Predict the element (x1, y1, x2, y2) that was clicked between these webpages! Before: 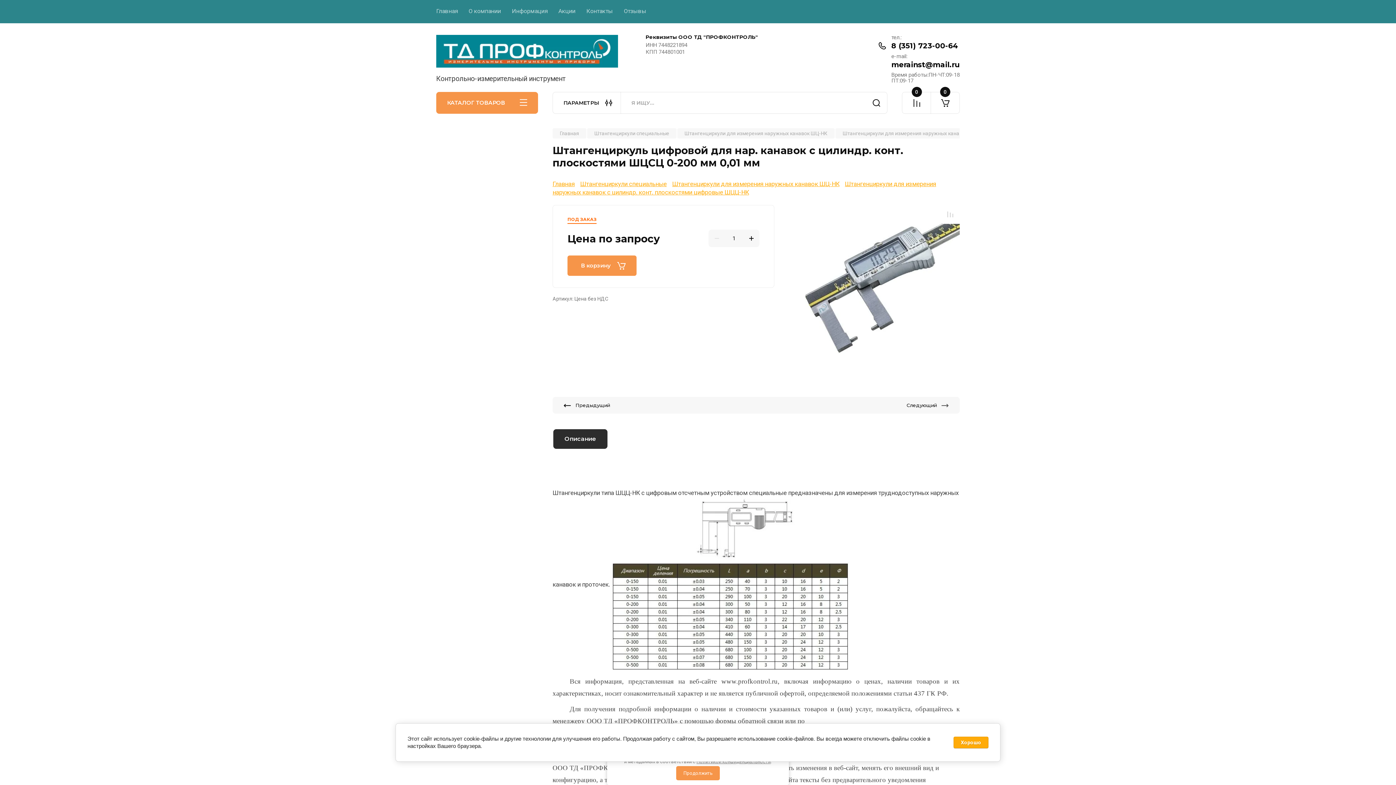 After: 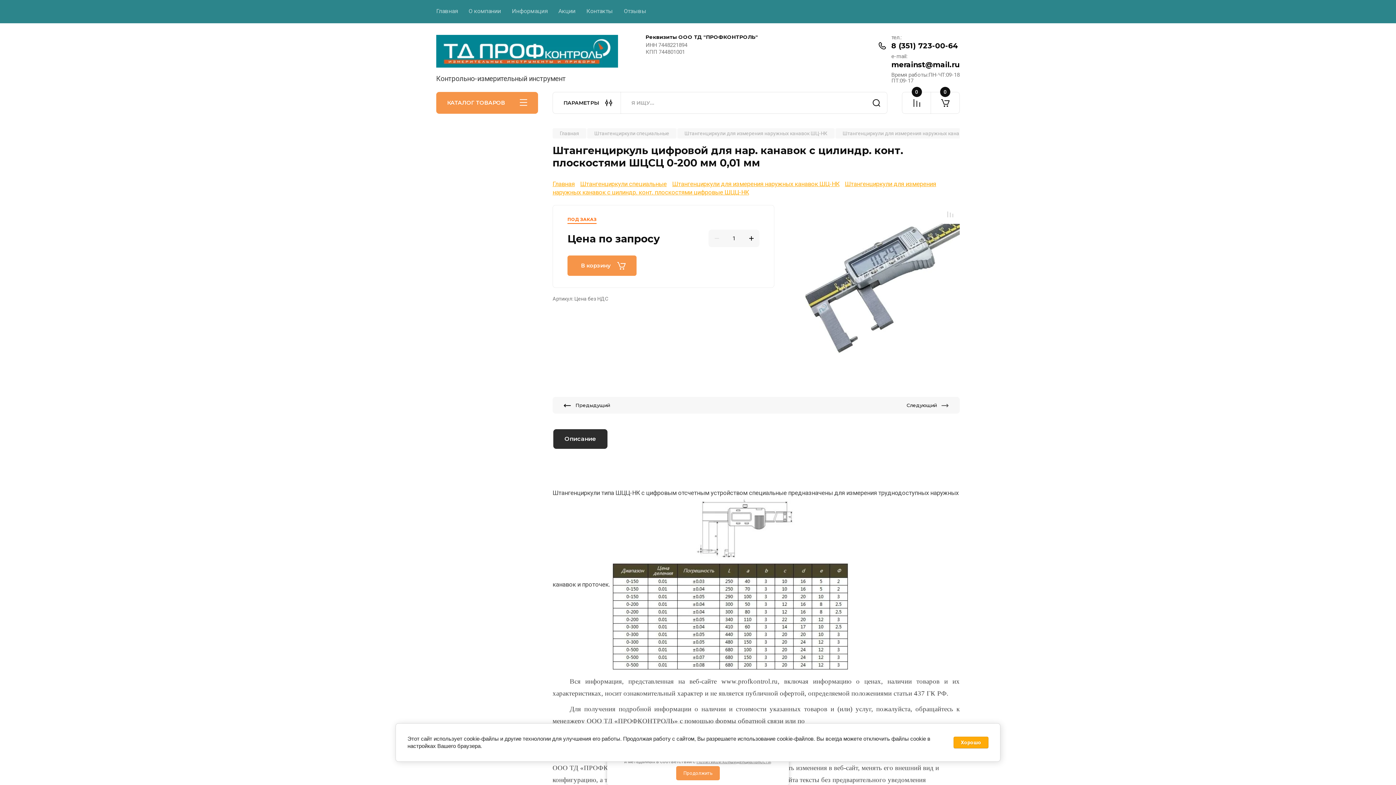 Action: bbox: (891, 60, 959, 68) label: merainst@mail.ru